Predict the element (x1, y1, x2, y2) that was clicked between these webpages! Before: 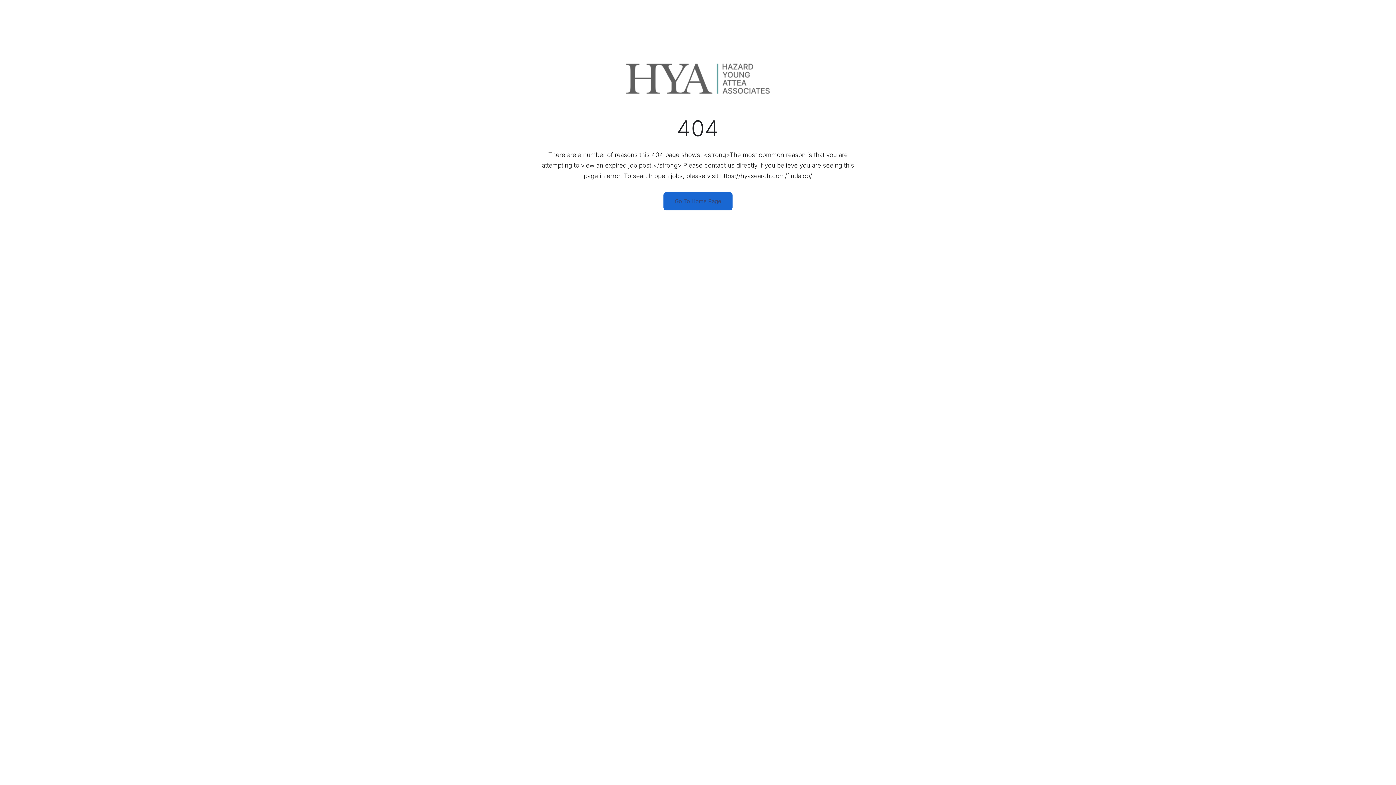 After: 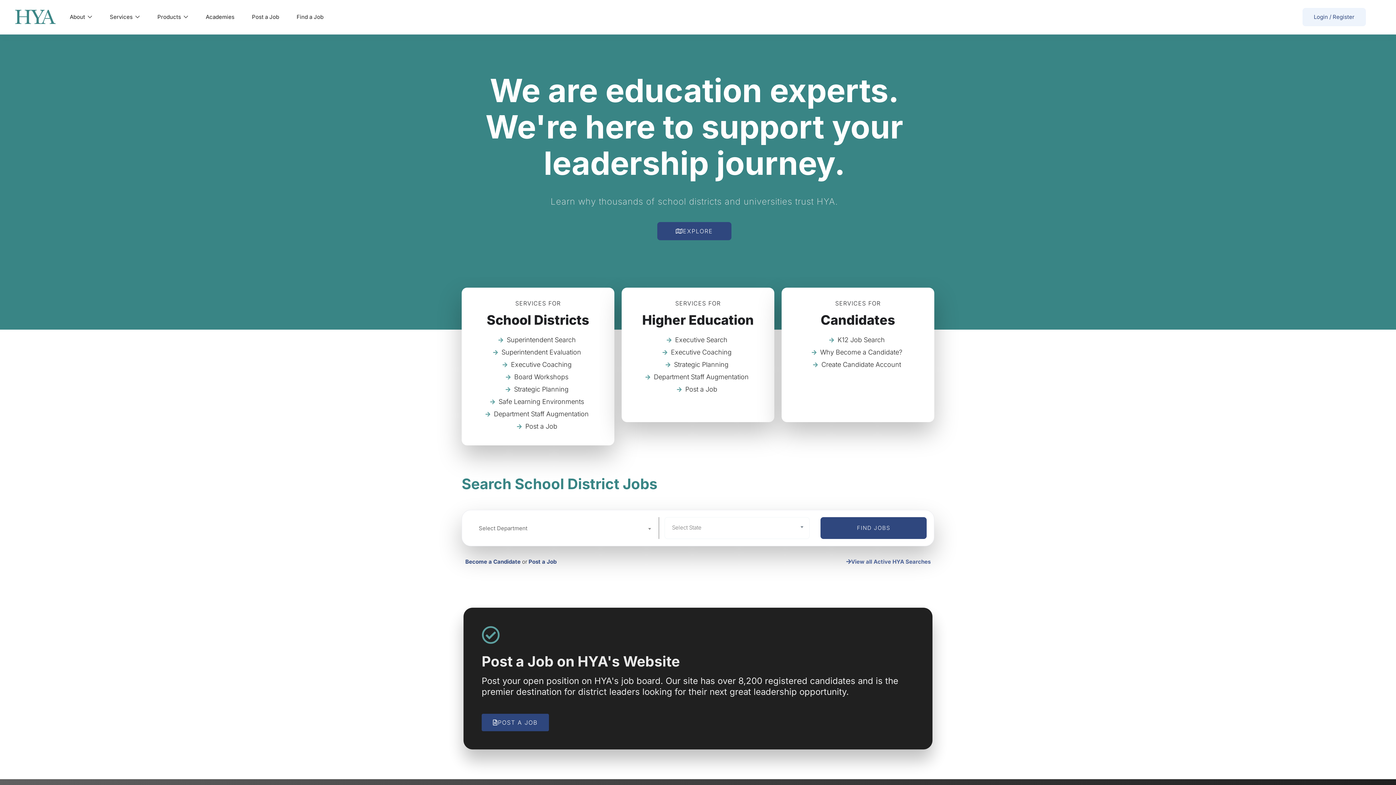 Action: bbox: (663, 192, 732, 210) label: Go To Home Page